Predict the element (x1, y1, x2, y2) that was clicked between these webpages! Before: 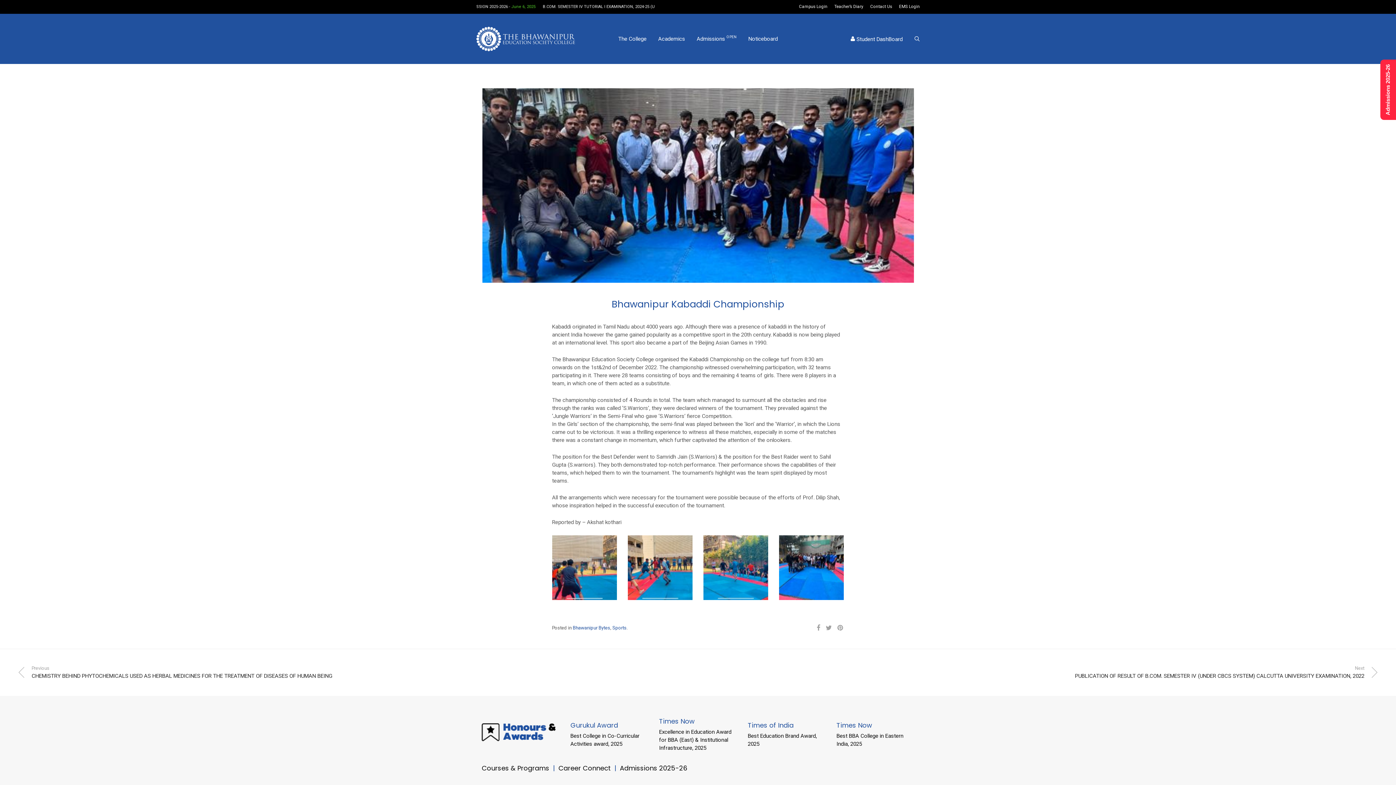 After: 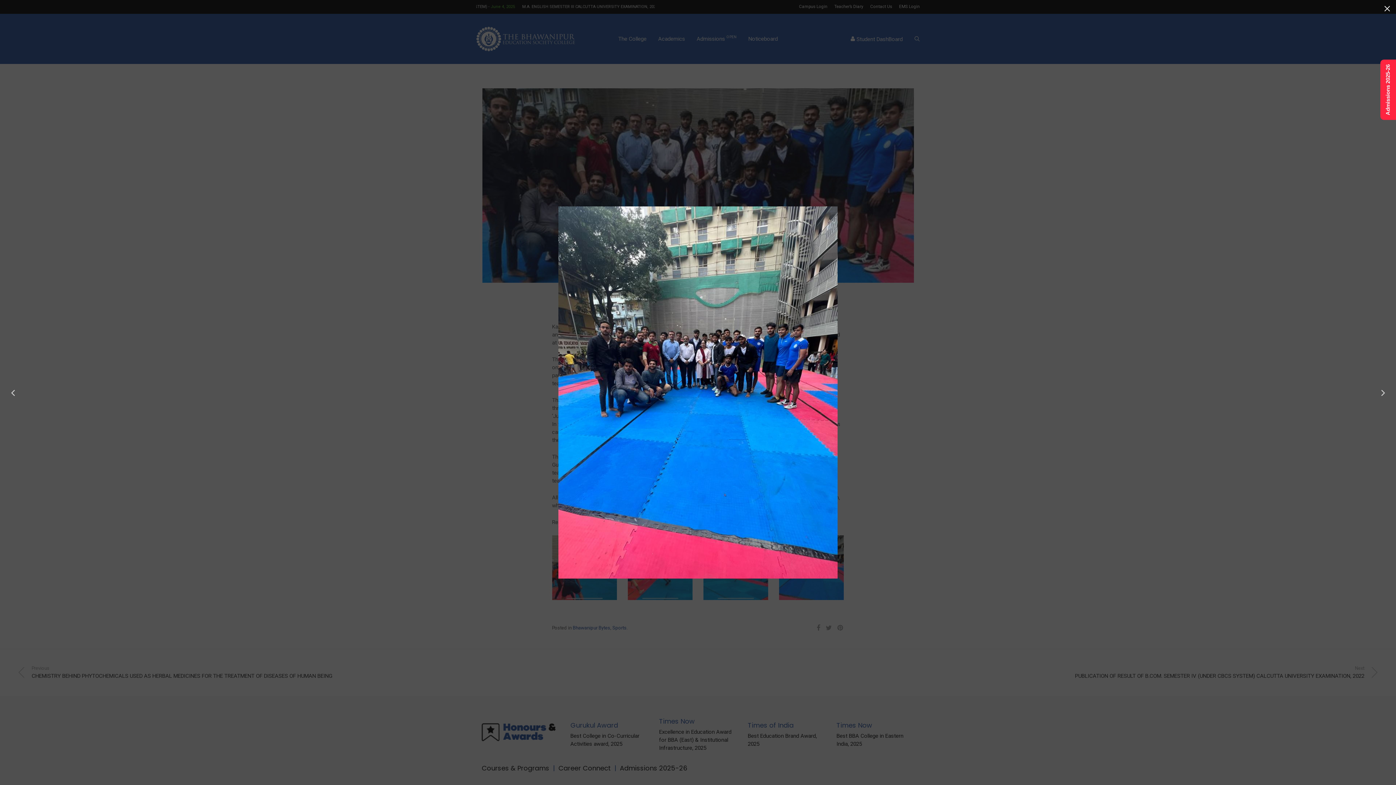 Action: bbox: (779, 535, 843, 600)